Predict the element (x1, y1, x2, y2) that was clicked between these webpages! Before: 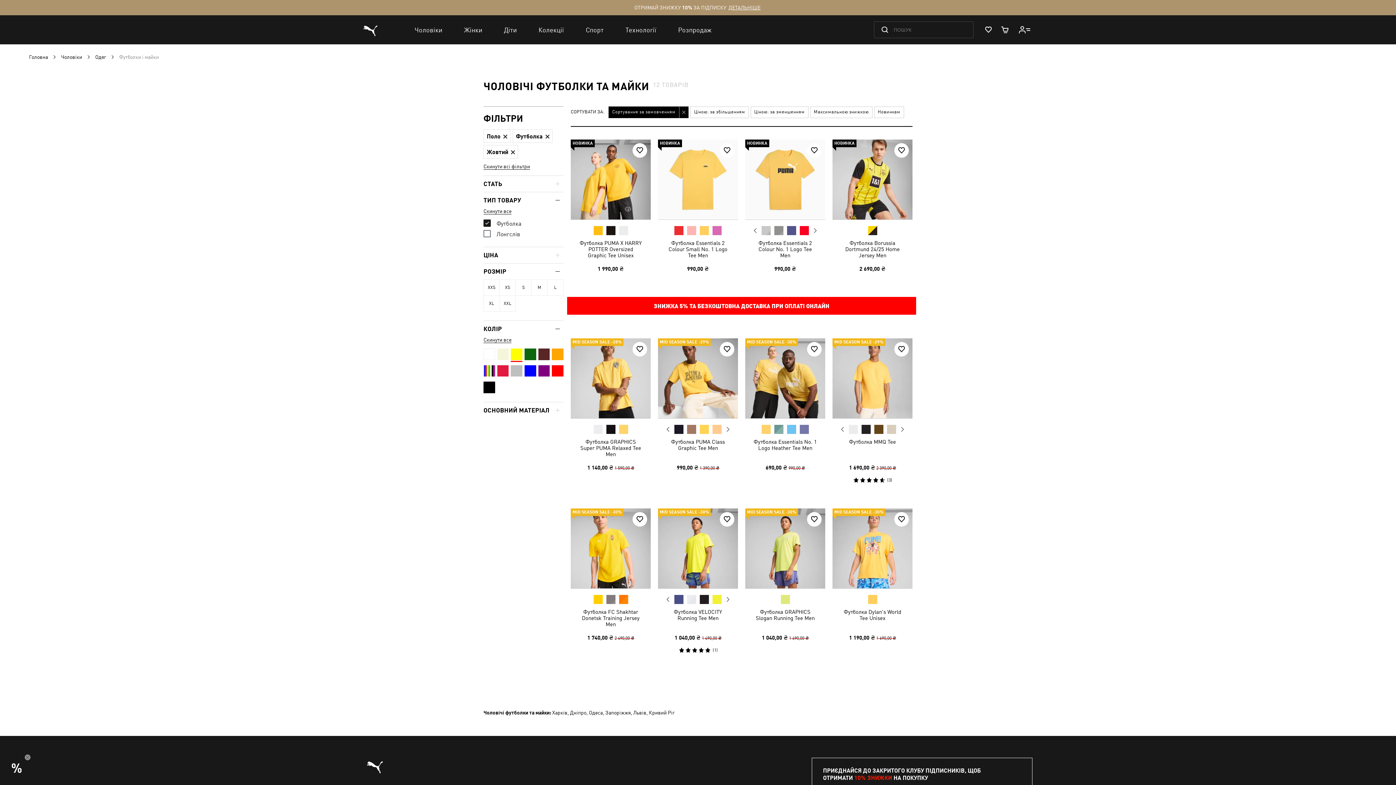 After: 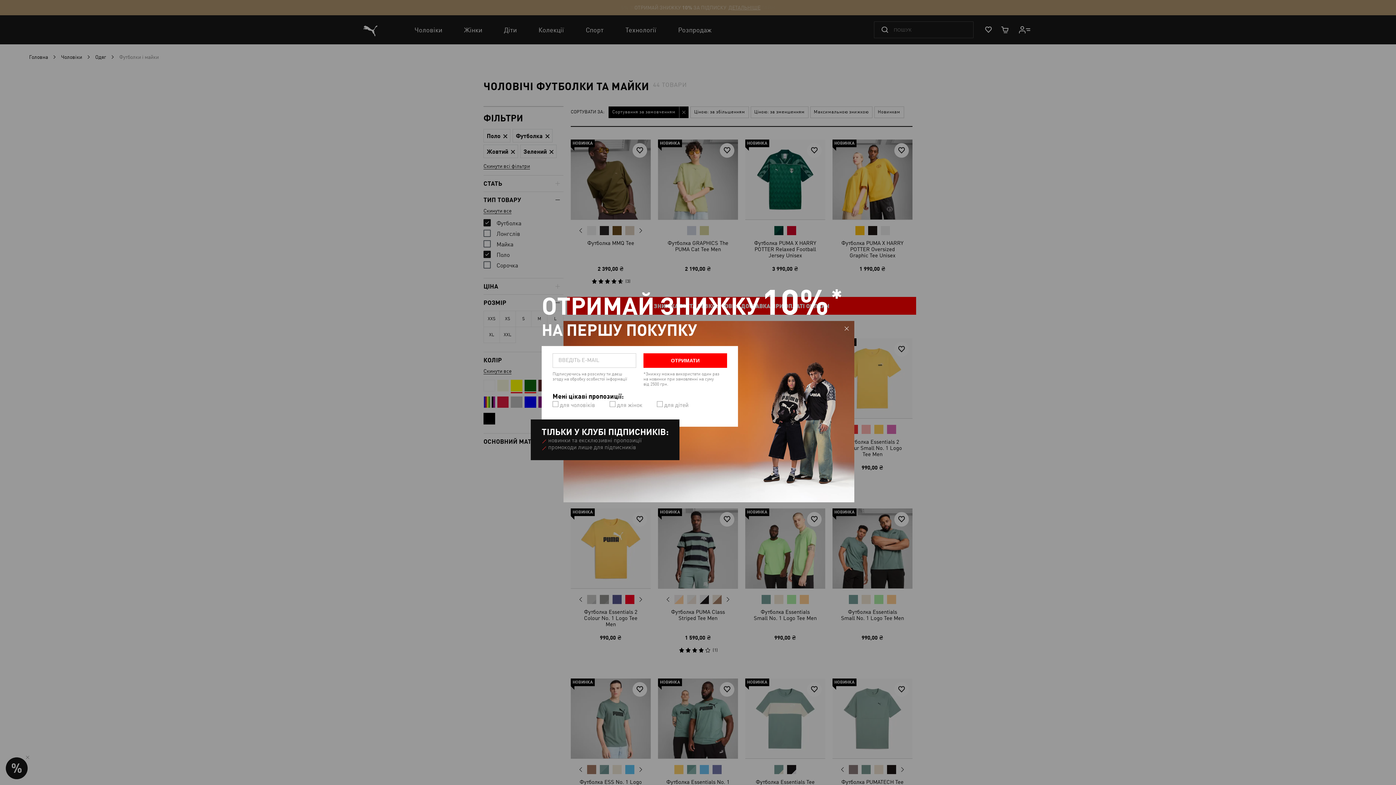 Action: bbox: (523, 348, 537, 360)